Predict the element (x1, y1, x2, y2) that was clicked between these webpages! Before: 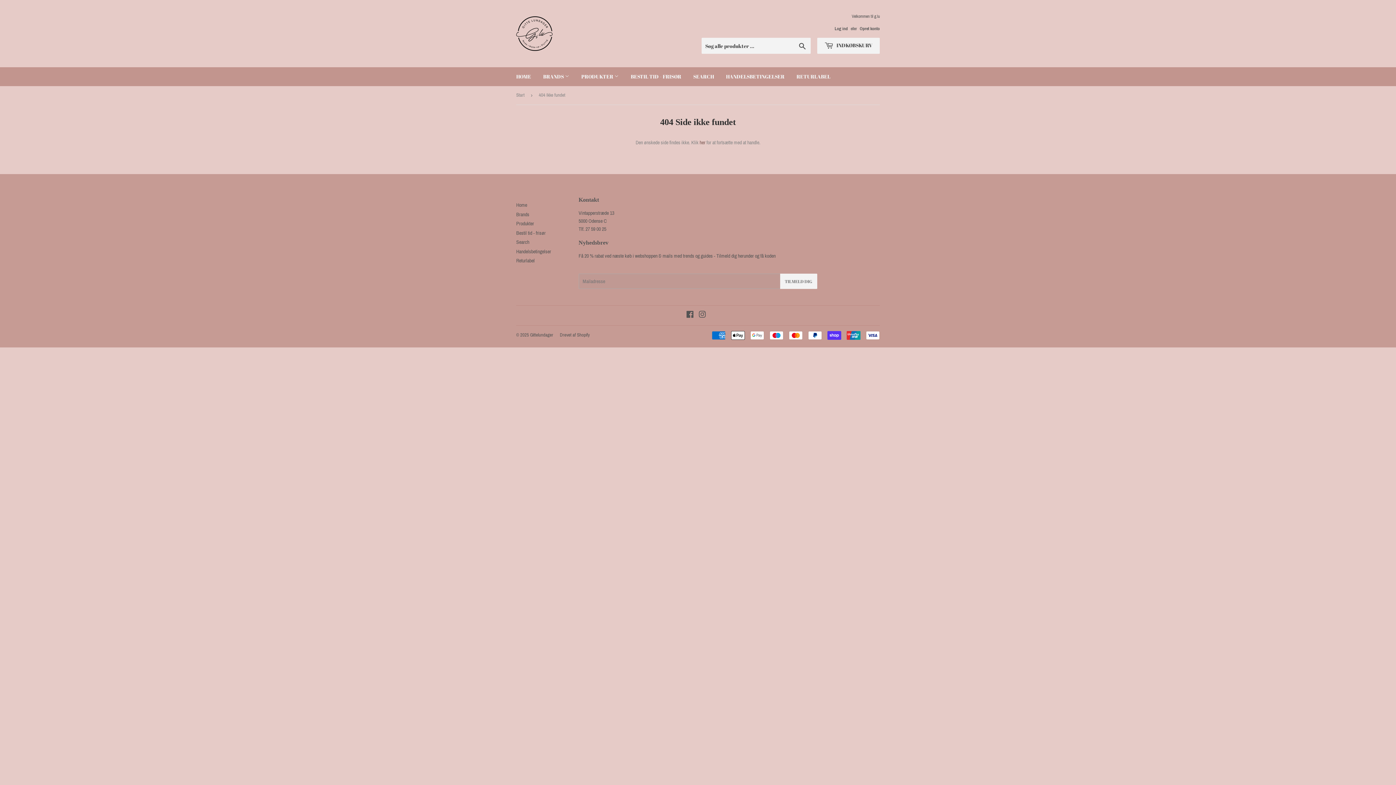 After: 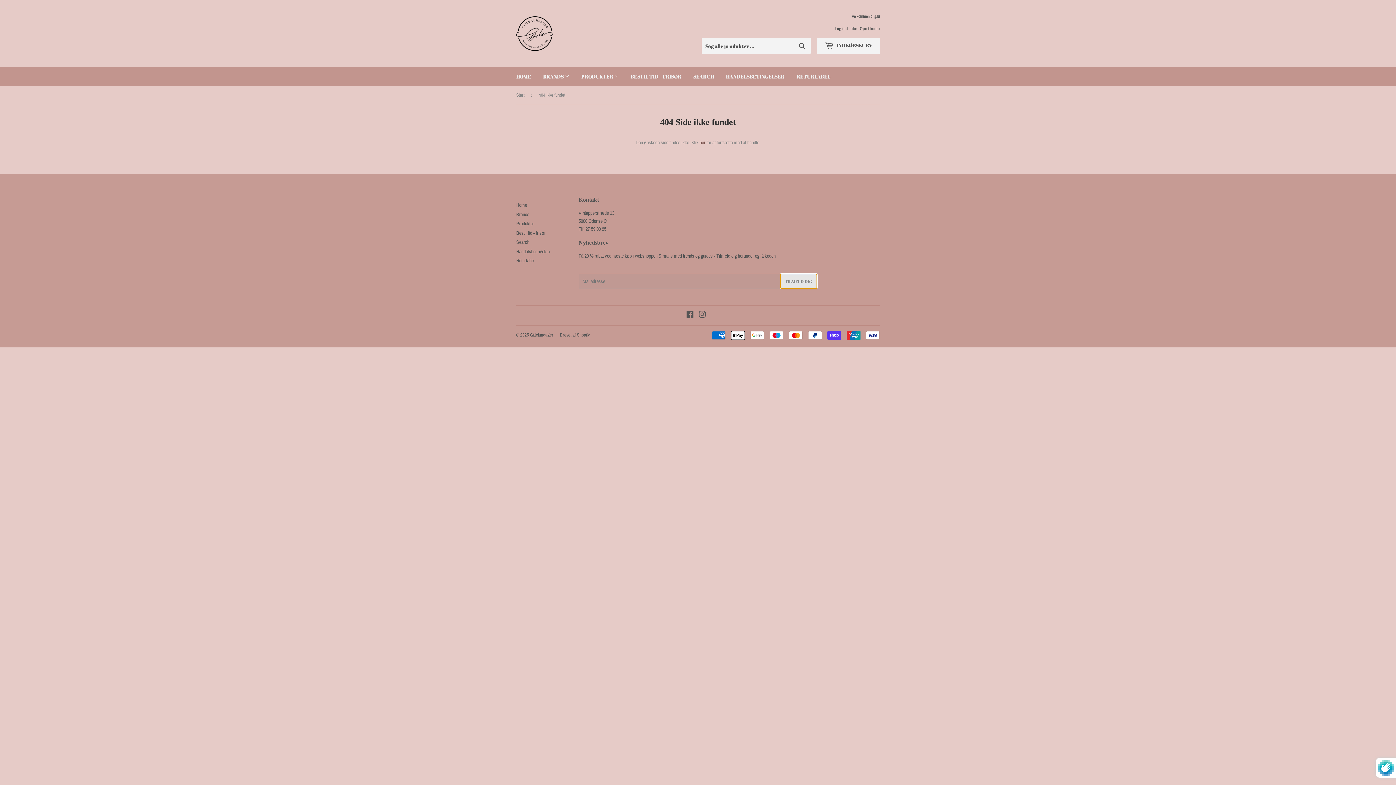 Action: label: TILMELD DIG bbox: (780, 273, 817, 289)